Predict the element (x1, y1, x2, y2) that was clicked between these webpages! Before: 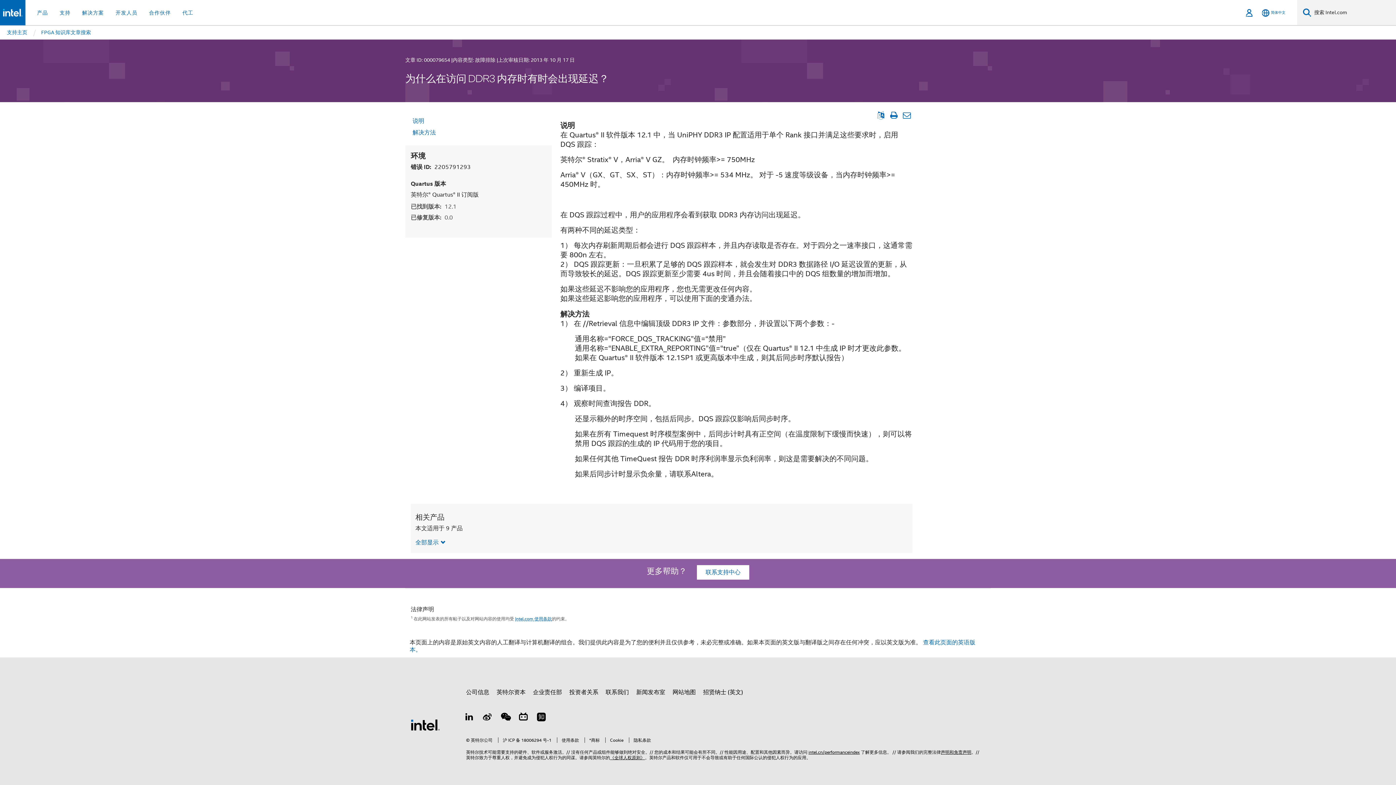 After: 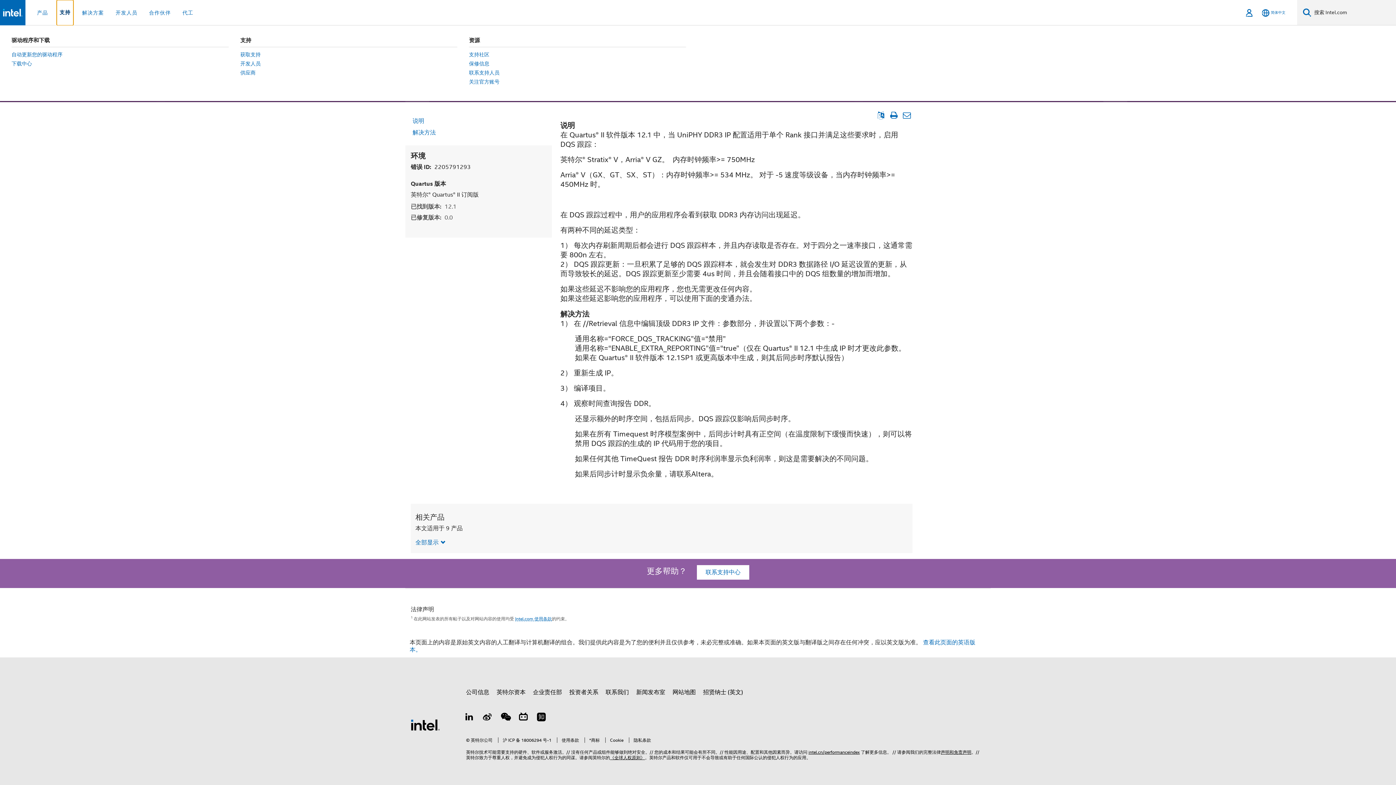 Action: bbox: (56, 0, 73, 25) label: 支持